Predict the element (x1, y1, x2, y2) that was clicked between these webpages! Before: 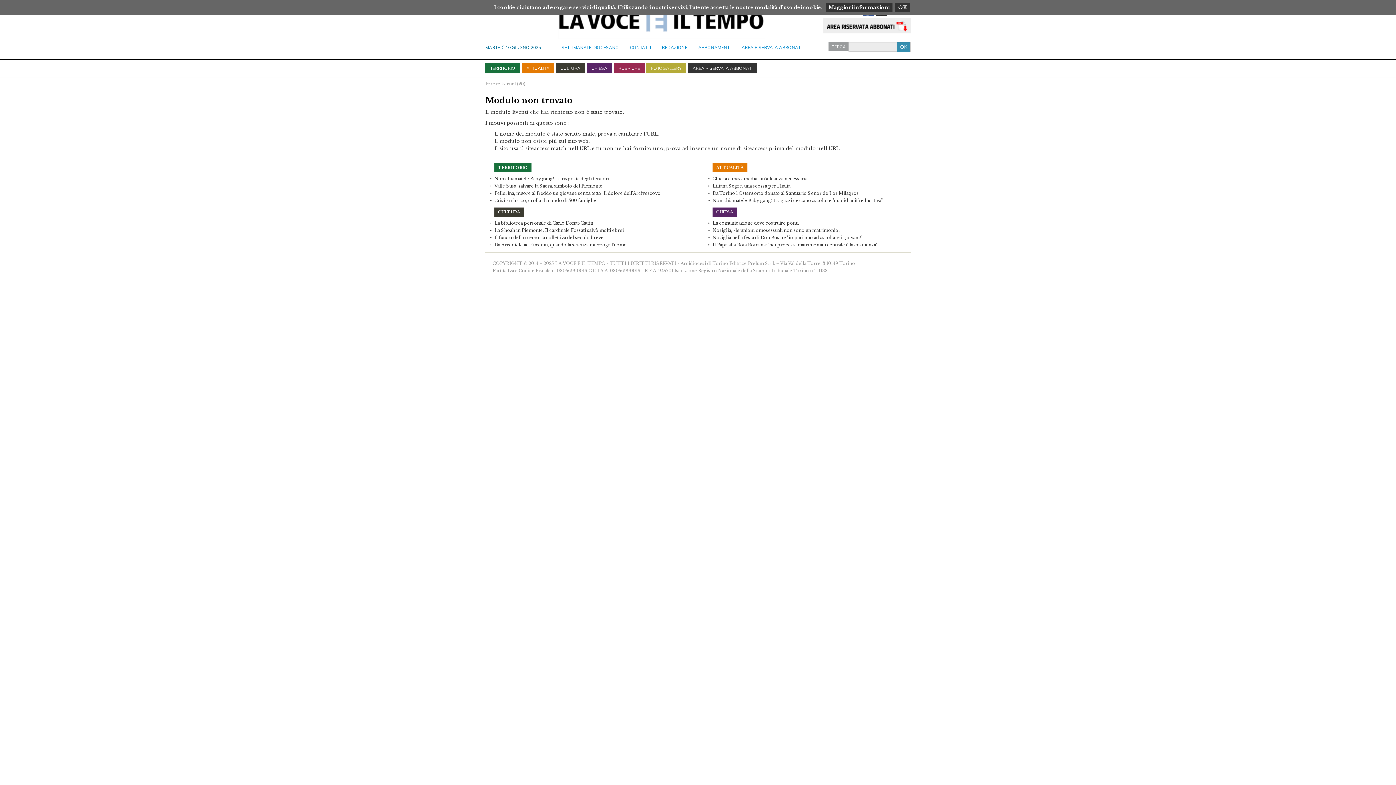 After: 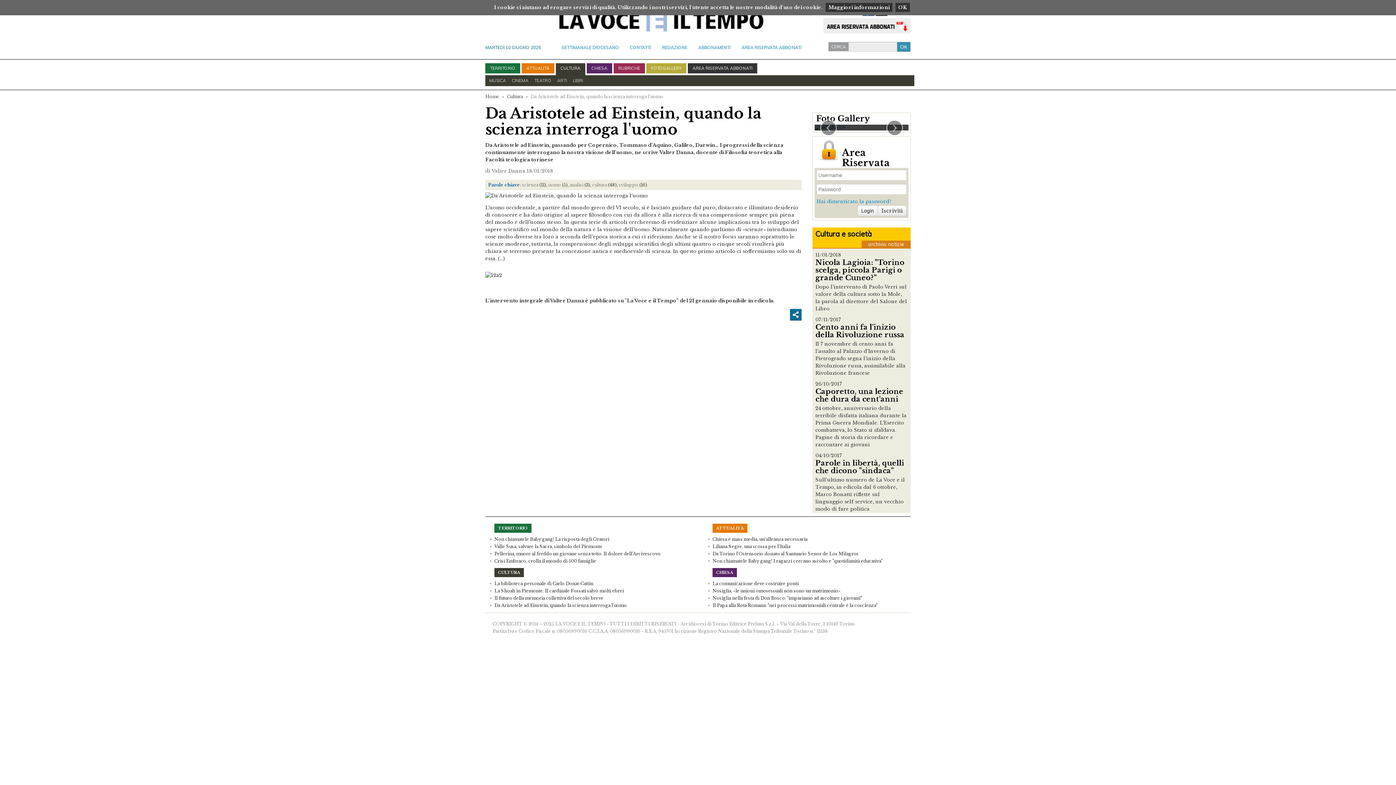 Action: label: Da Aristotele ad Einstein, quando la scienza interroga l'uomo bbox: (494, 242, 626, 247)